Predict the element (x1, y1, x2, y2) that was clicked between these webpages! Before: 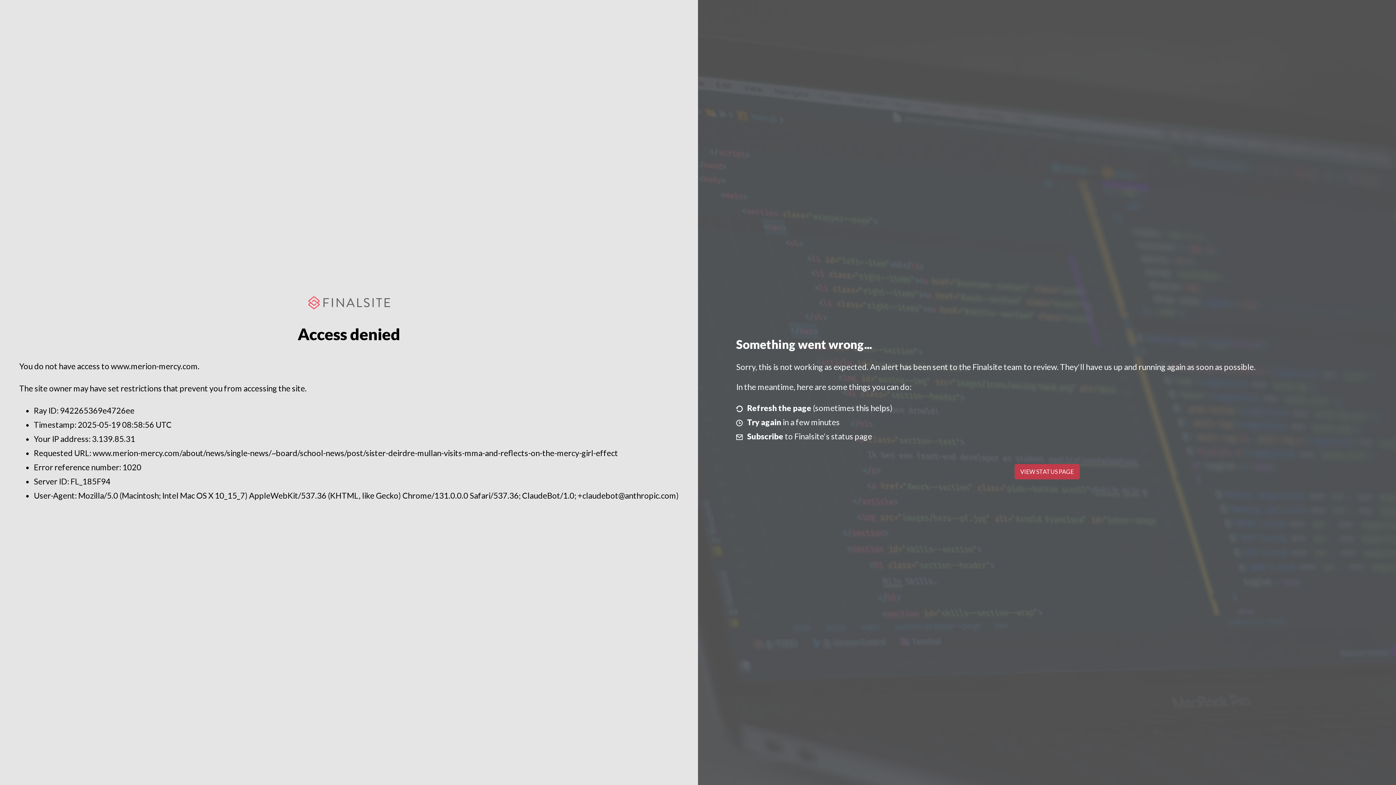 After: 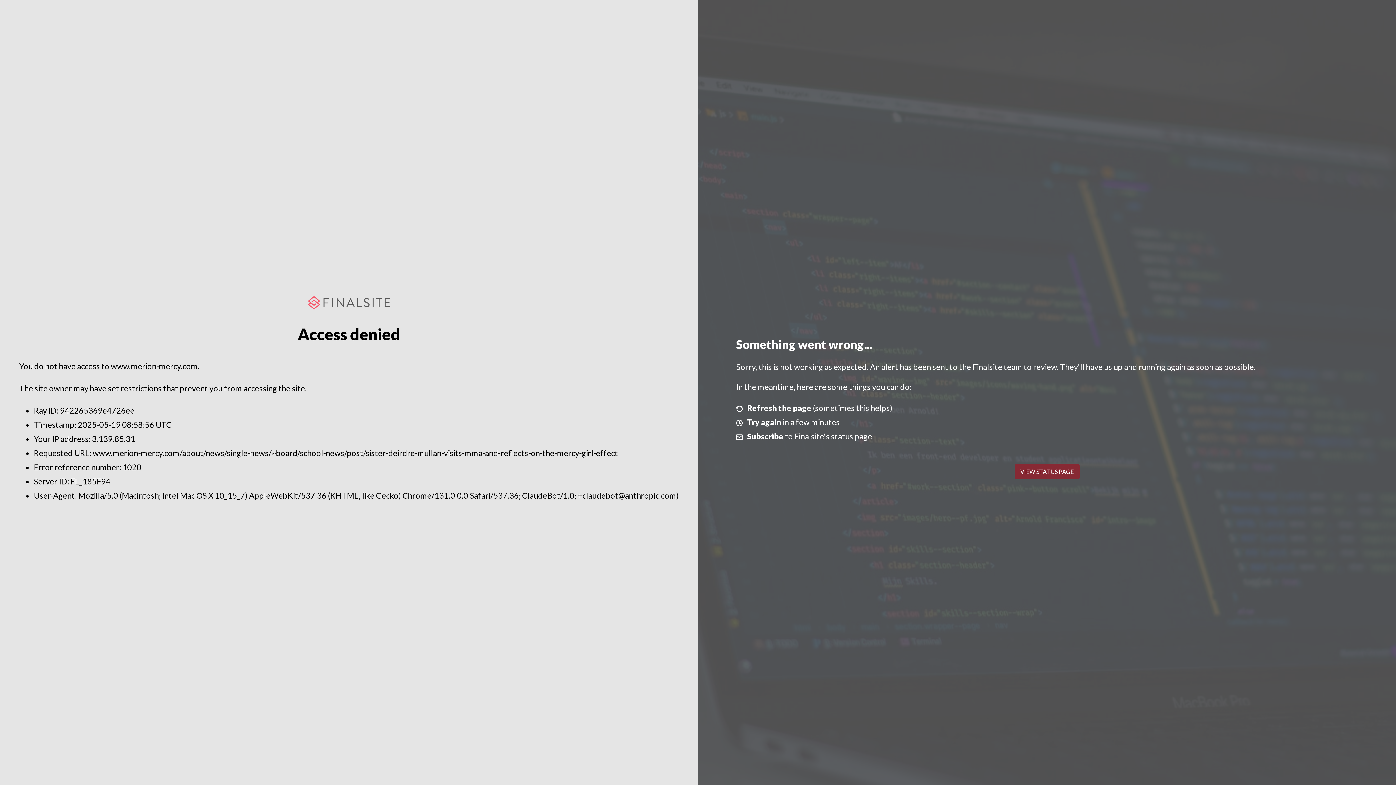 Action: bbox: (1014, 464, 1079, 479) label: VIEW STATUS PAGE